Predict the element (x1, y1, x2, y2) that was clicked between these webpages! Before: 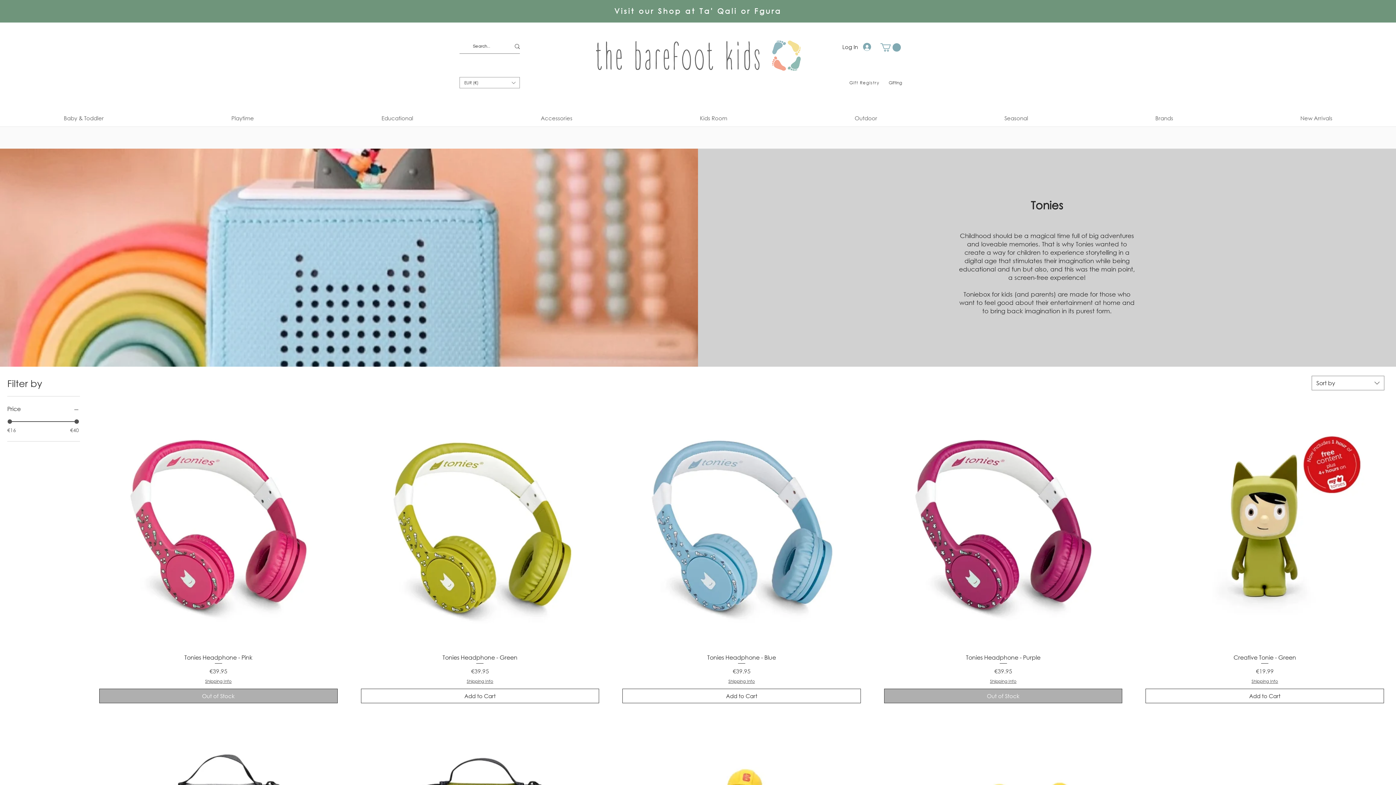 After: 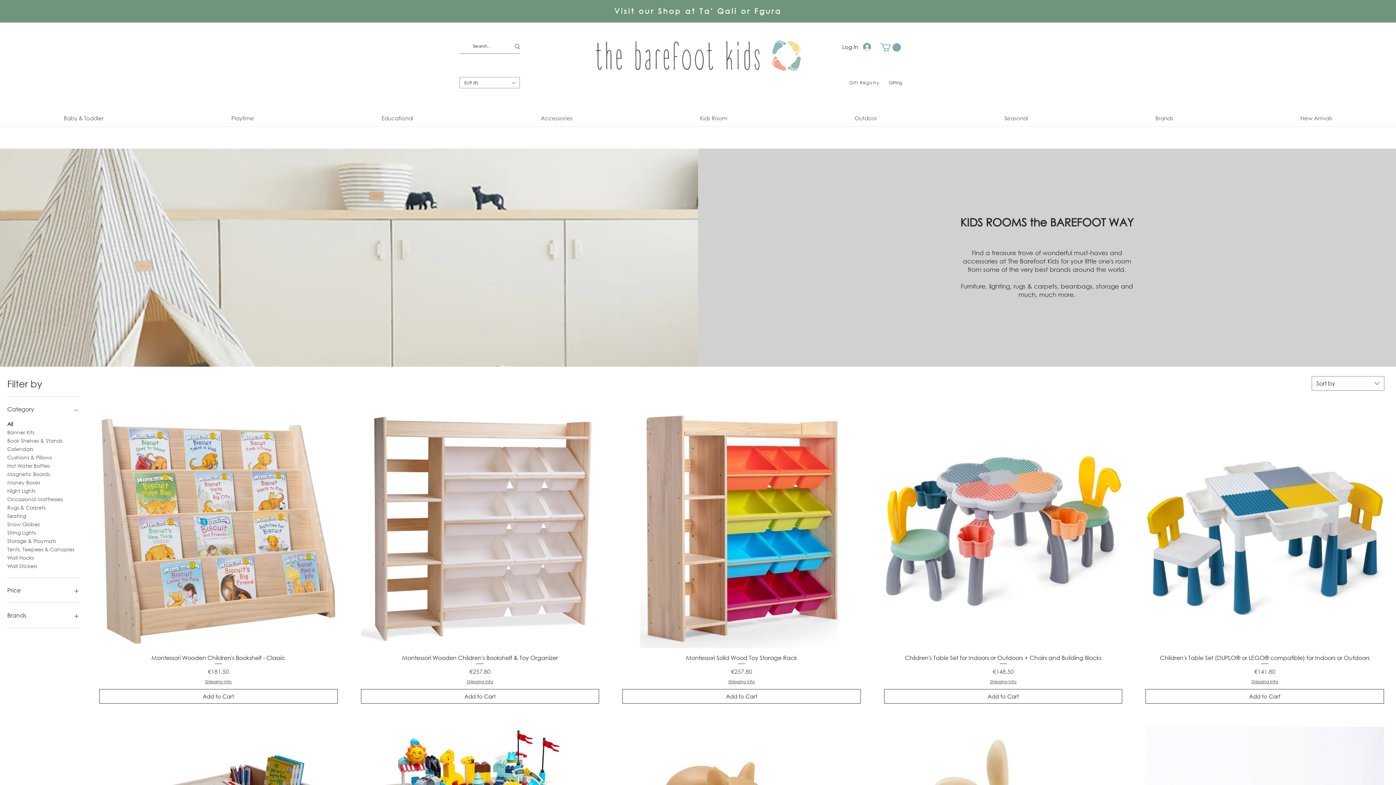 Action: bbox: (636, 113, 791, 122) label: Kids Room